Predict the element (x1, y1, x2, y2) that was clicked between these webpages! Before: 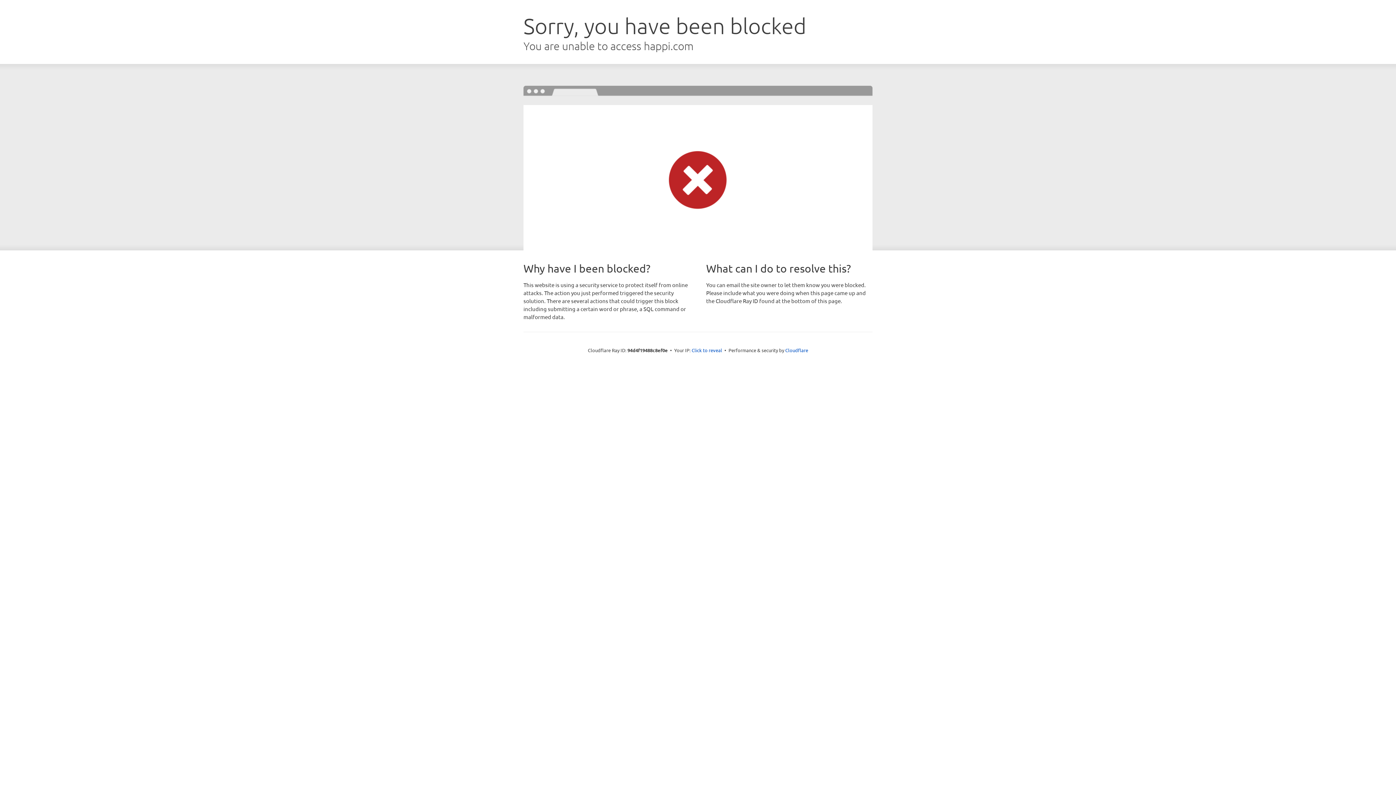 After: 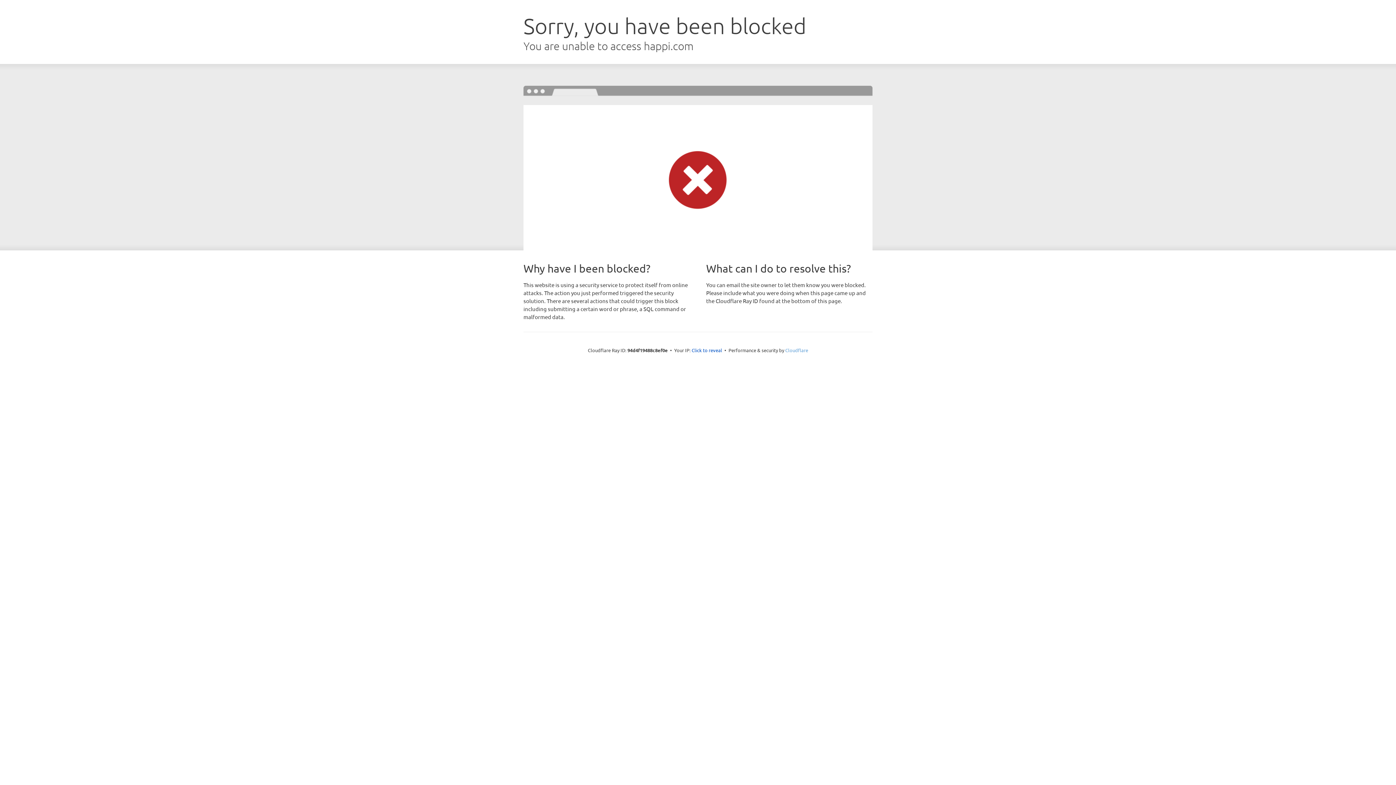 Action: bbox: (785, 347, 808, 353) label: Cloudflare